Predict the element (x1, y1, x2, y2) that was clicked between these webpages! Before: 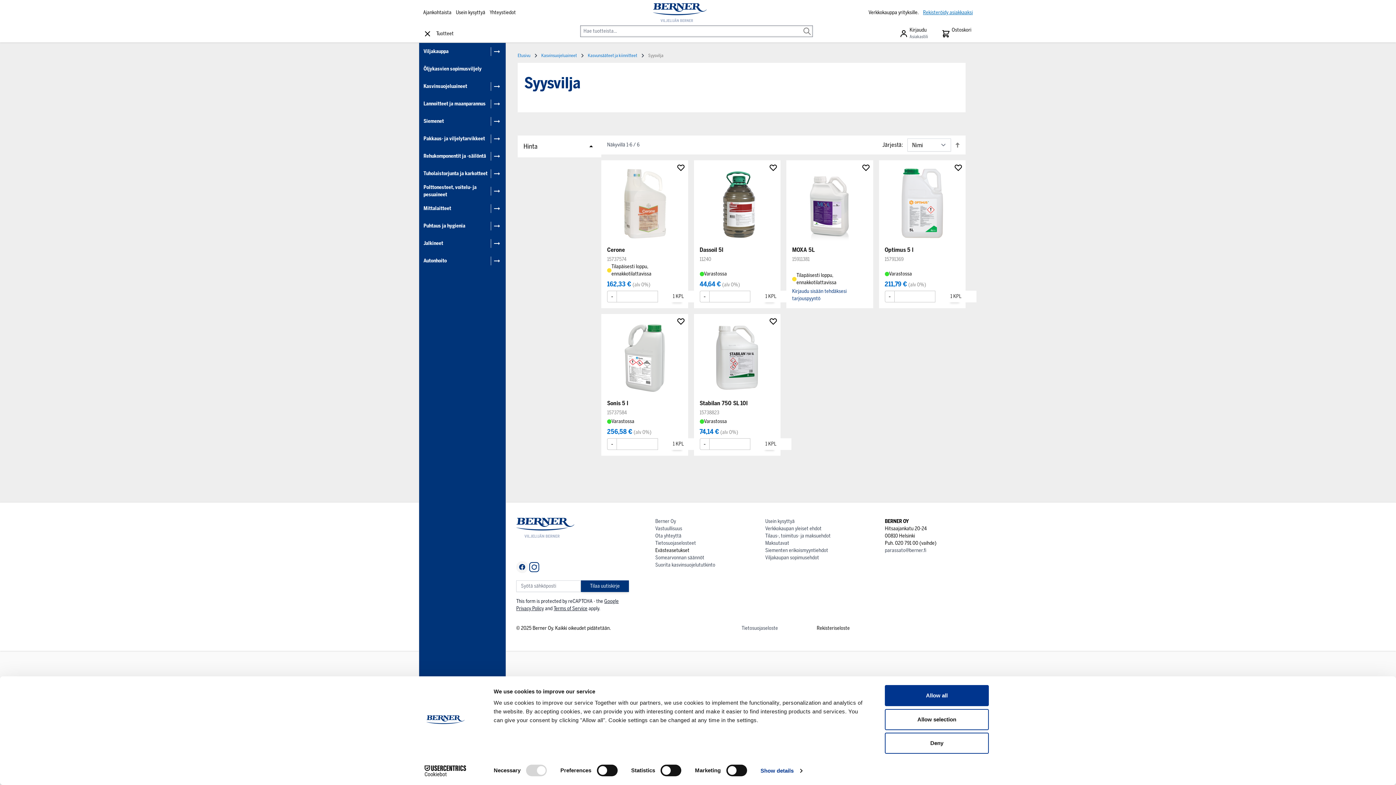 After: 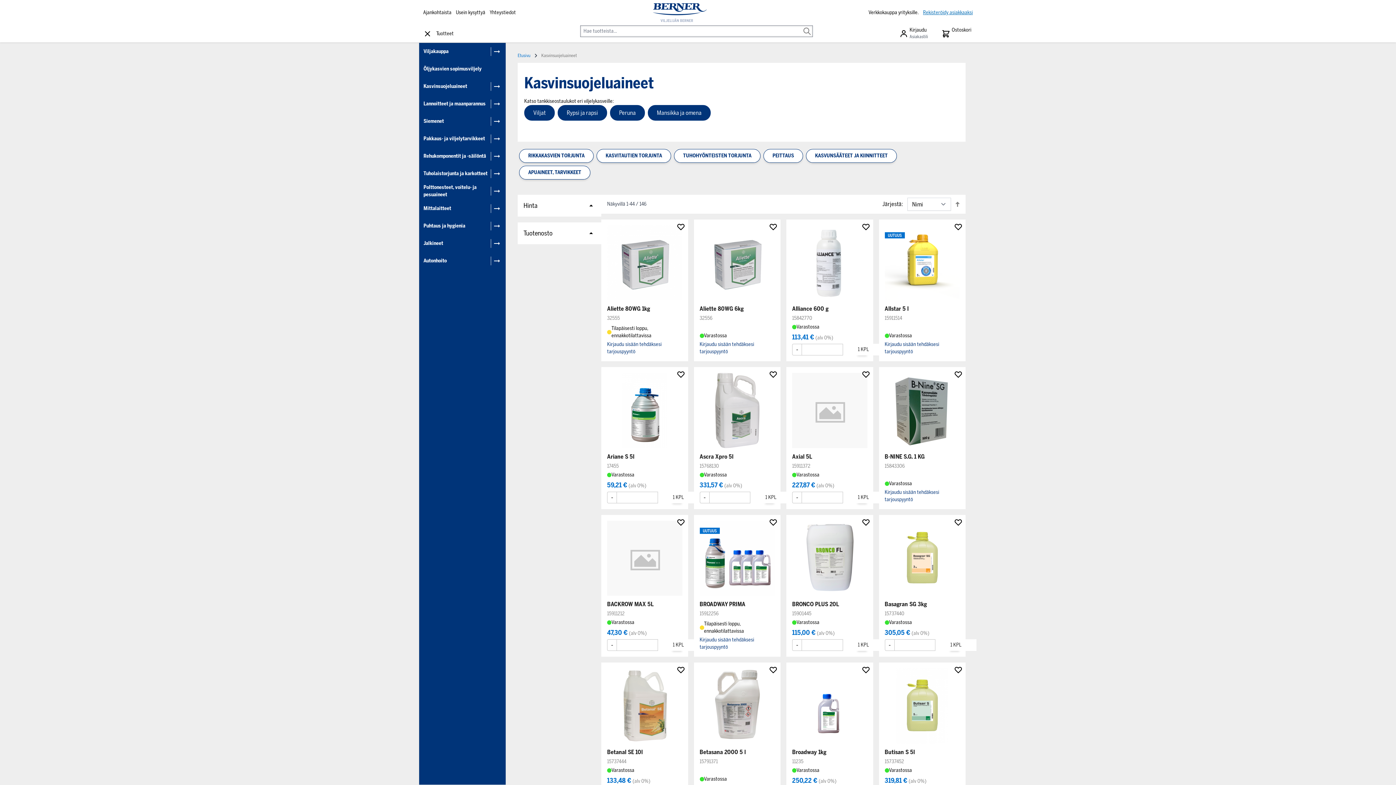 Action: label: Kasvinsuojeluaineet bbox: (423, 82, 490, 90)